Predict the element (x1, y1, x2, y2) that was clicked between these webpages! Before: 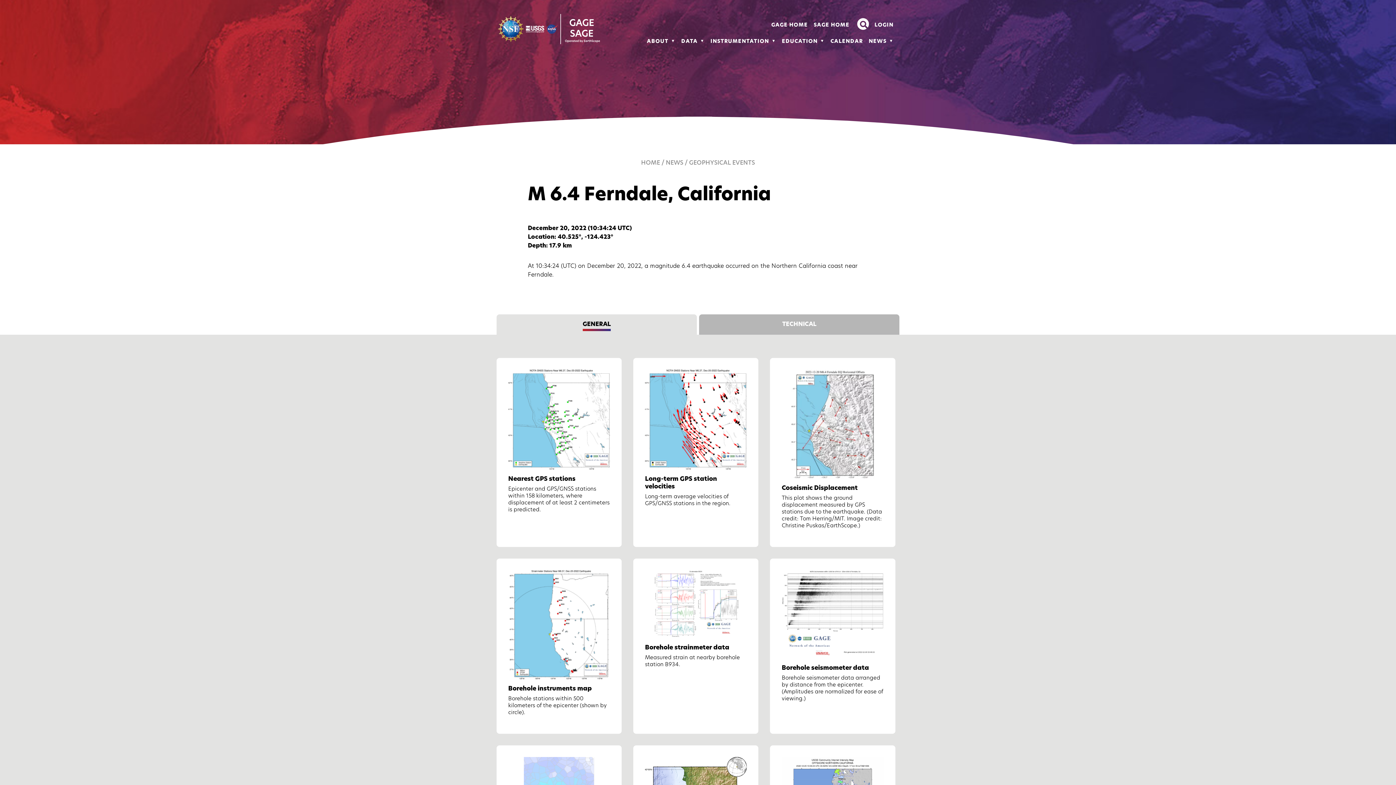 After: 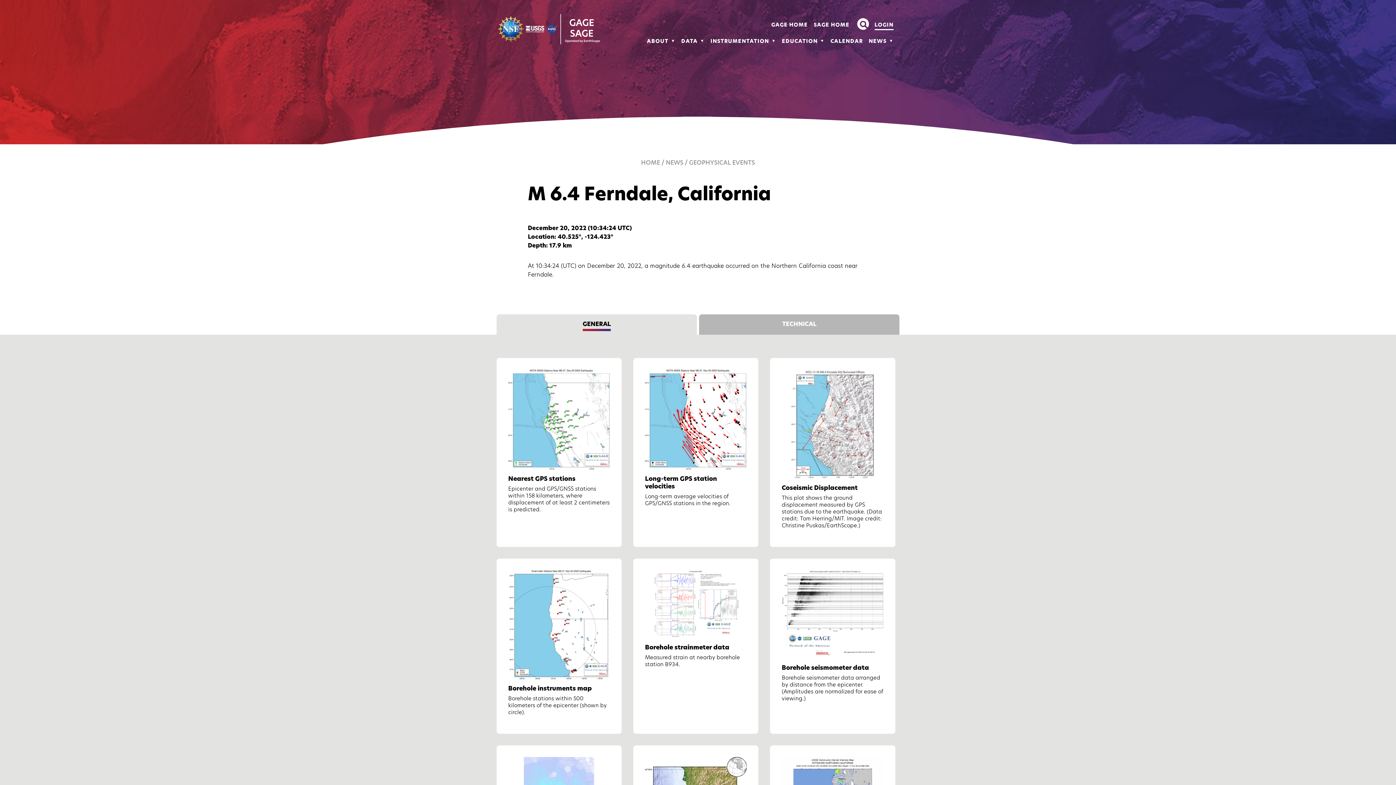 Action: bbox: (874, 21, 893, 29) label: LOGIN